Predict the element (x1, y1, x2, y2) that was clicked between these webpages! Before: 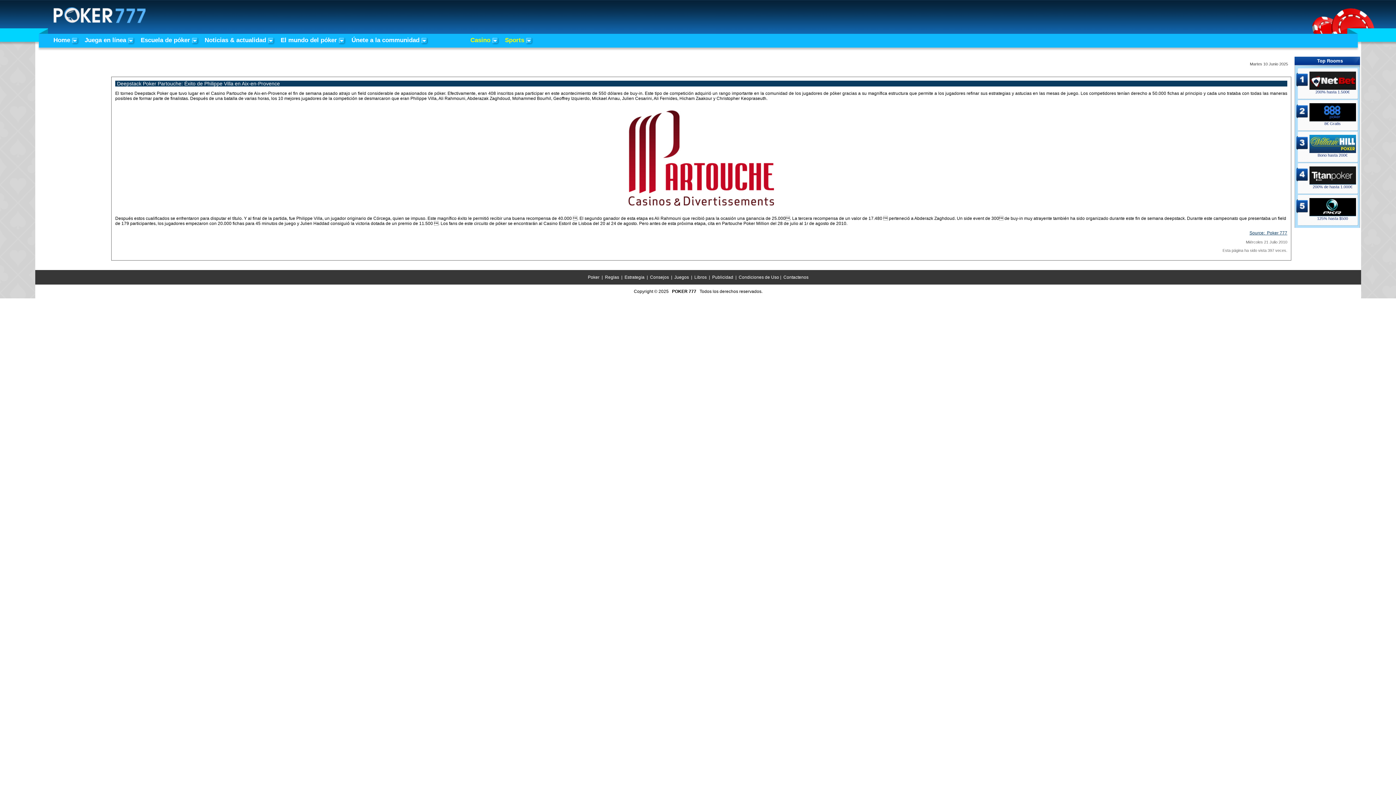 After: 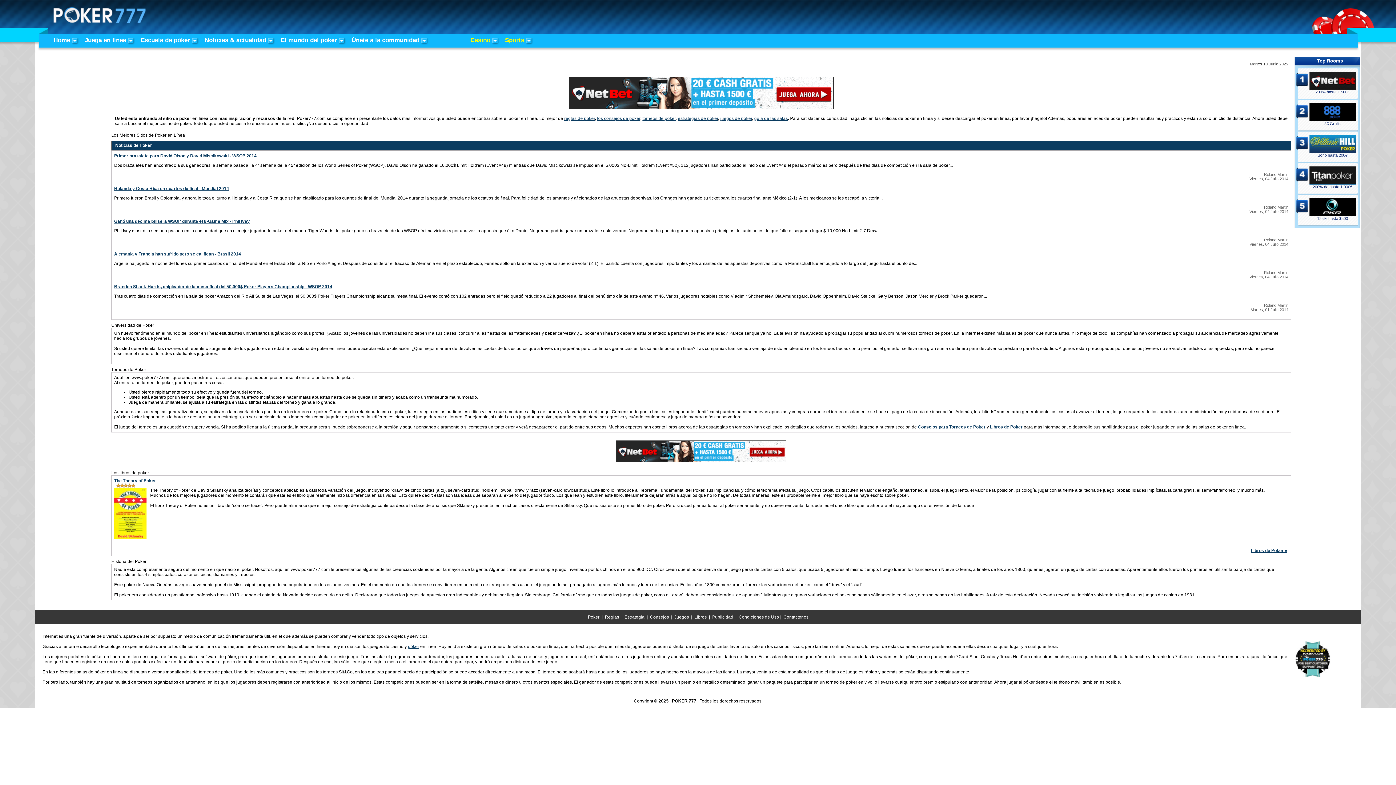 Action: bbox: (351, 36, 419, 43) label: Únete a la communidad